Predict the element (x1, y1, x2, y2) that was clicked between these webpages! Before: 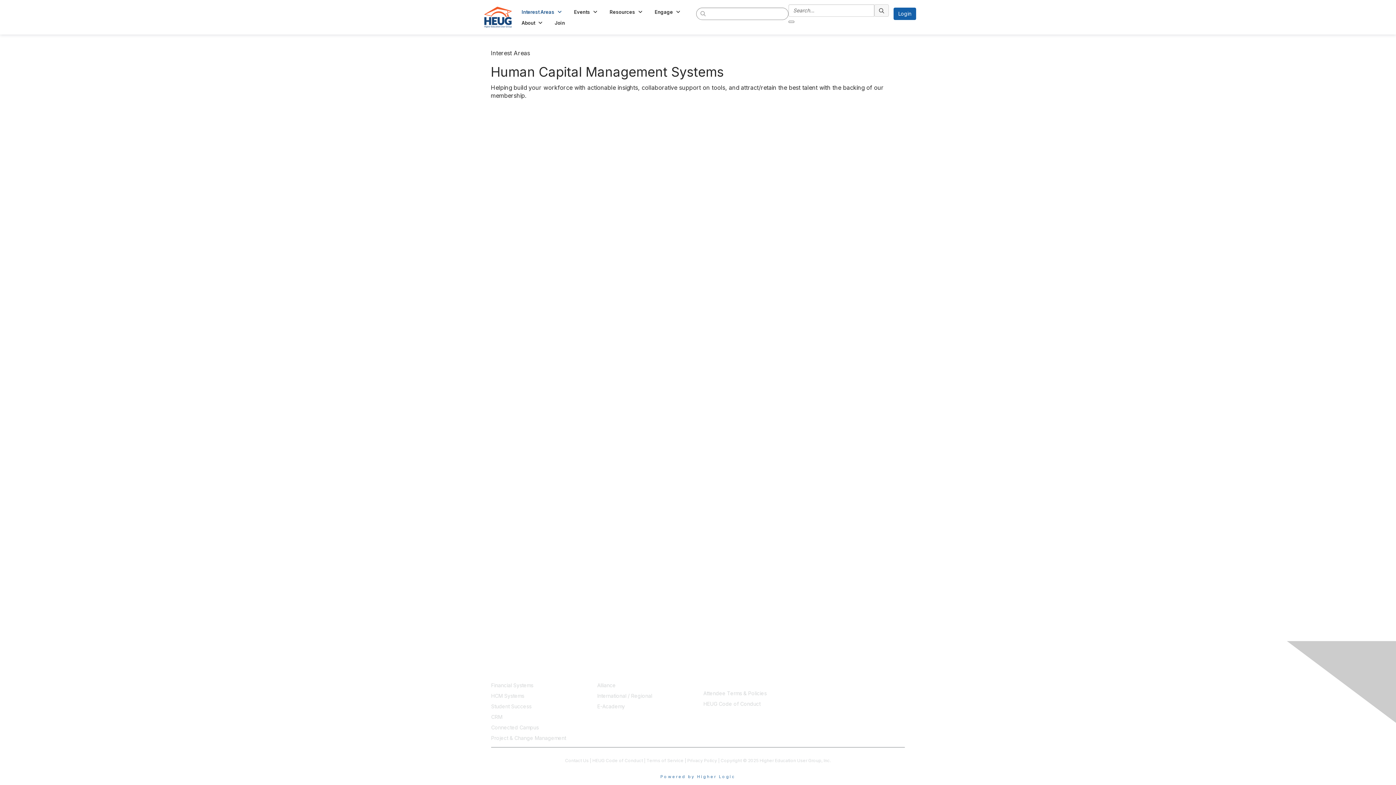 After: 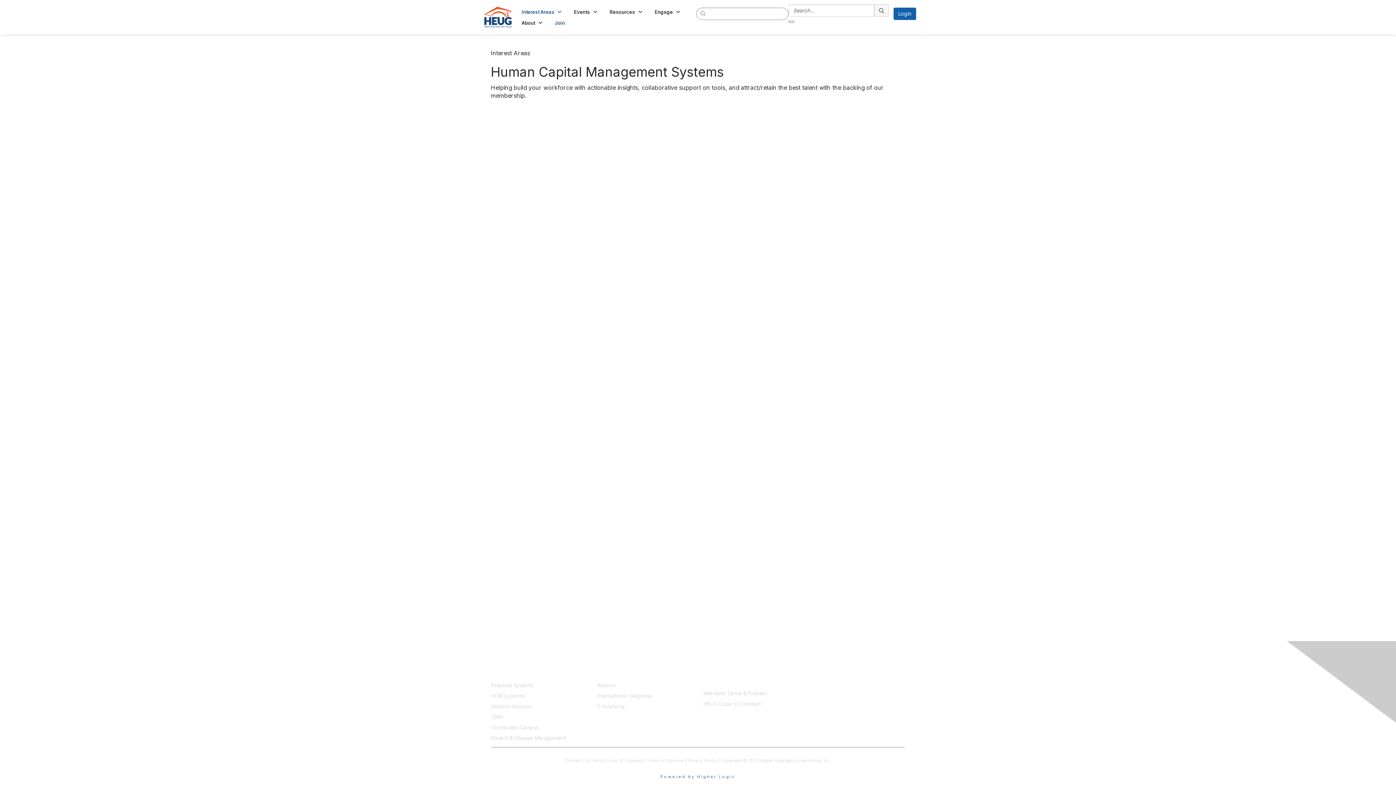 Action: label: Join bbox: (549, 17, 570, 28)